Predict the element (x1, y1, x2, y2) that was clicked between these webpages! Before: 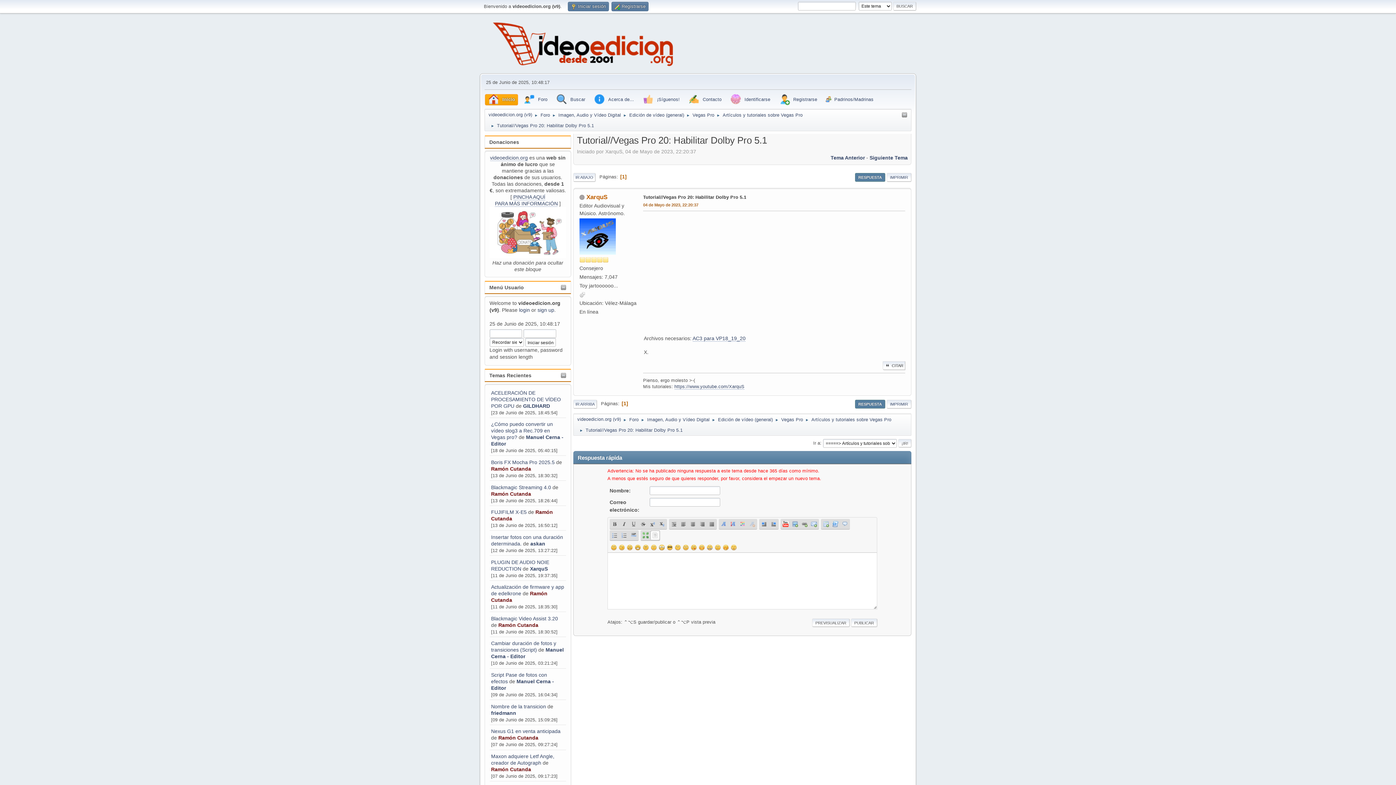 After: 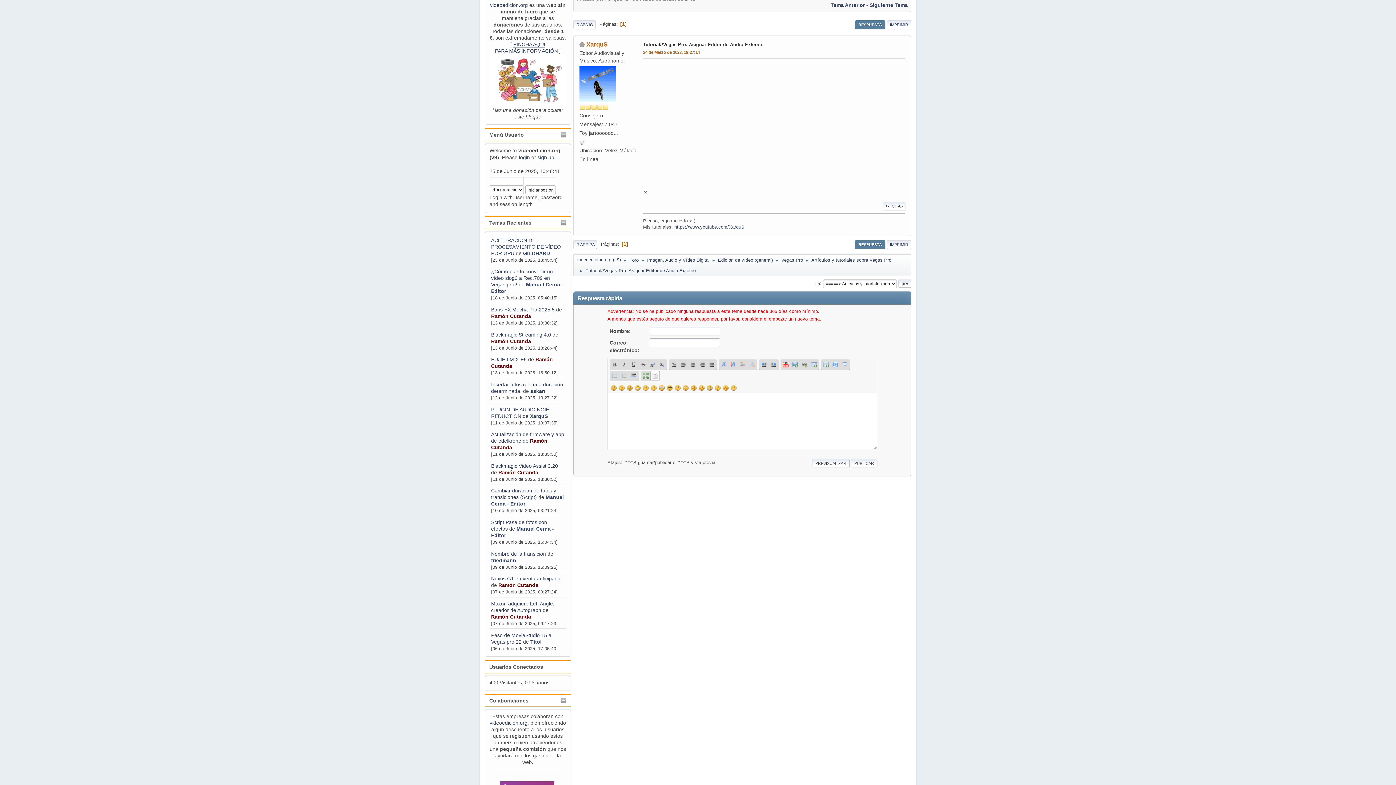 Action: label: Siguiente Tema bbox: (869, 154, 908, 160)